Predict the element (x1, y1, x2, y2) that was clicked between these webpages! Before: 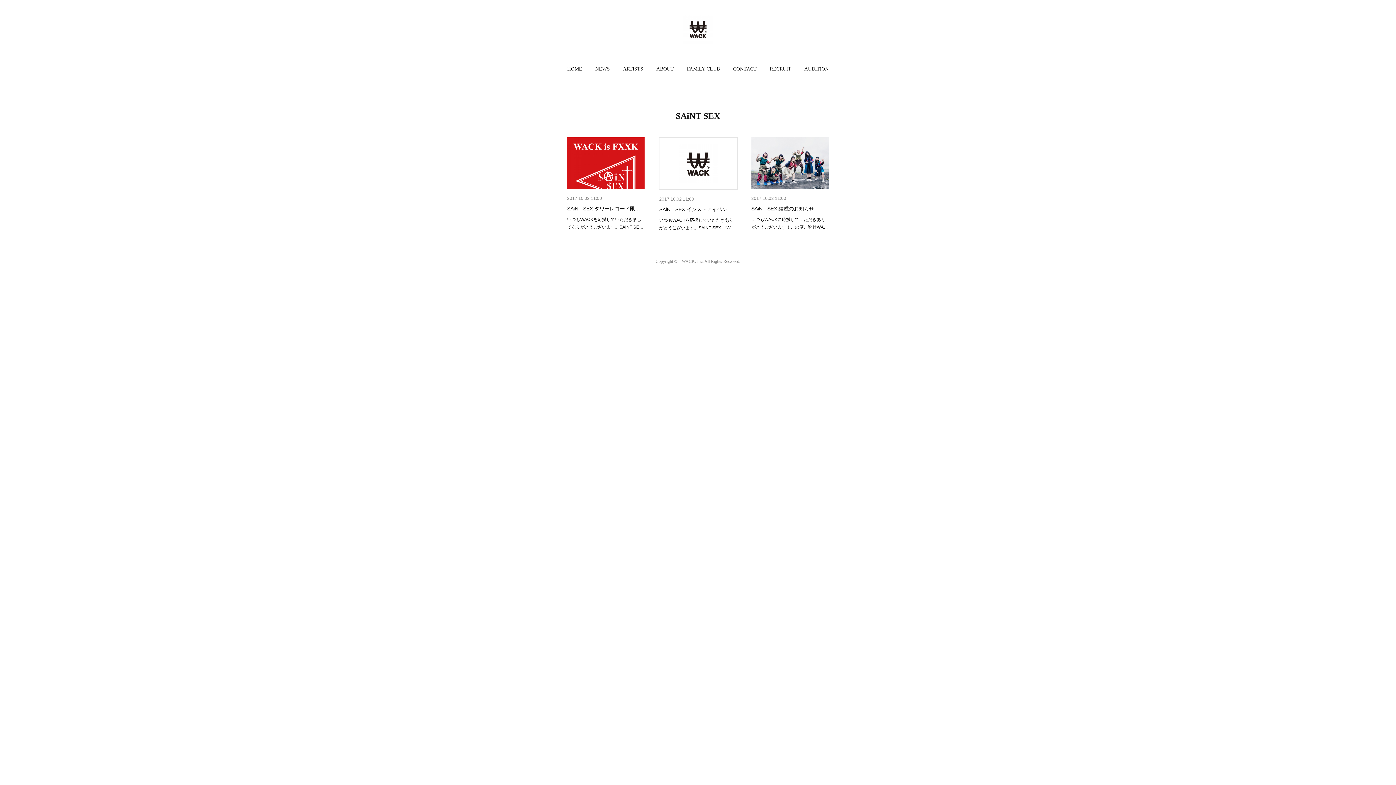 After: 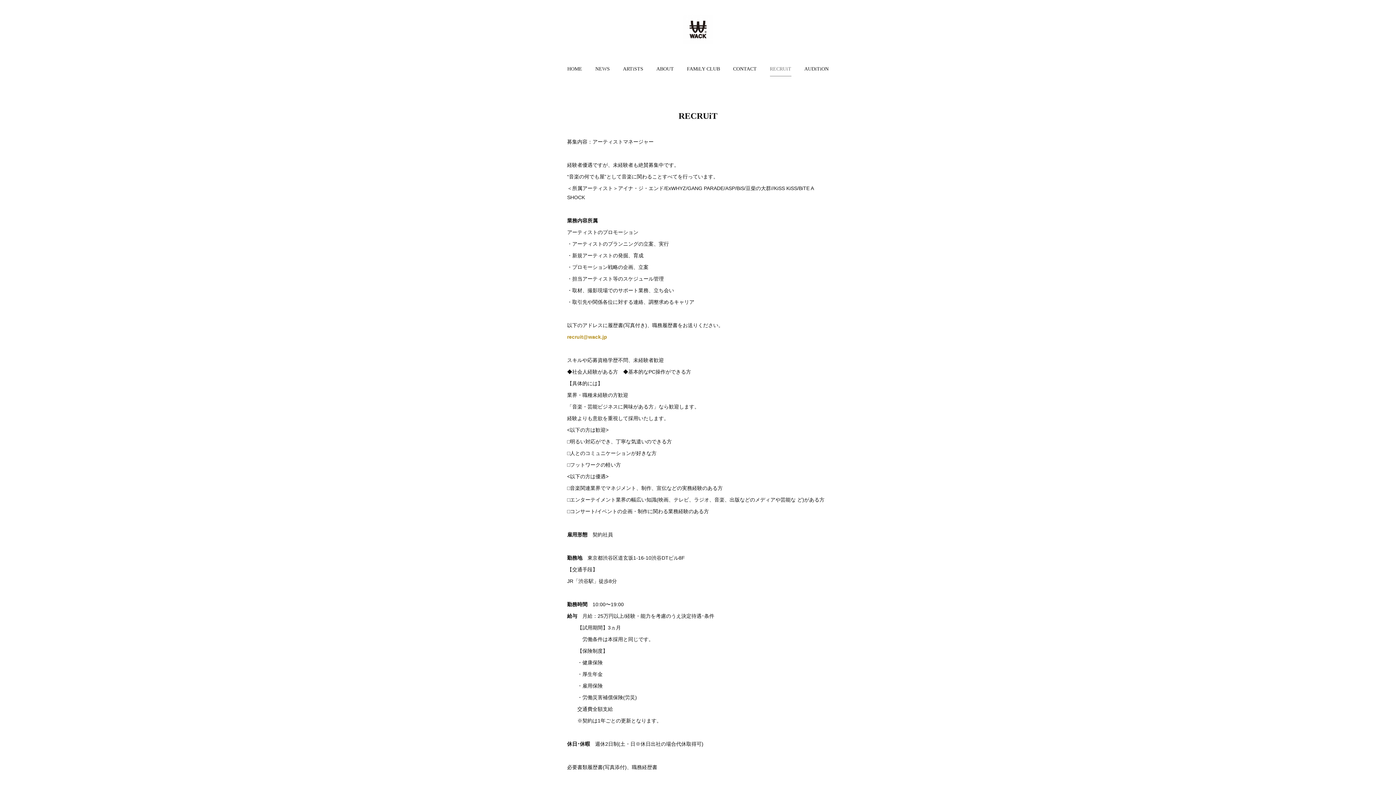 Action: bbox: (770, 58, 791, 80) label: RECRUiT